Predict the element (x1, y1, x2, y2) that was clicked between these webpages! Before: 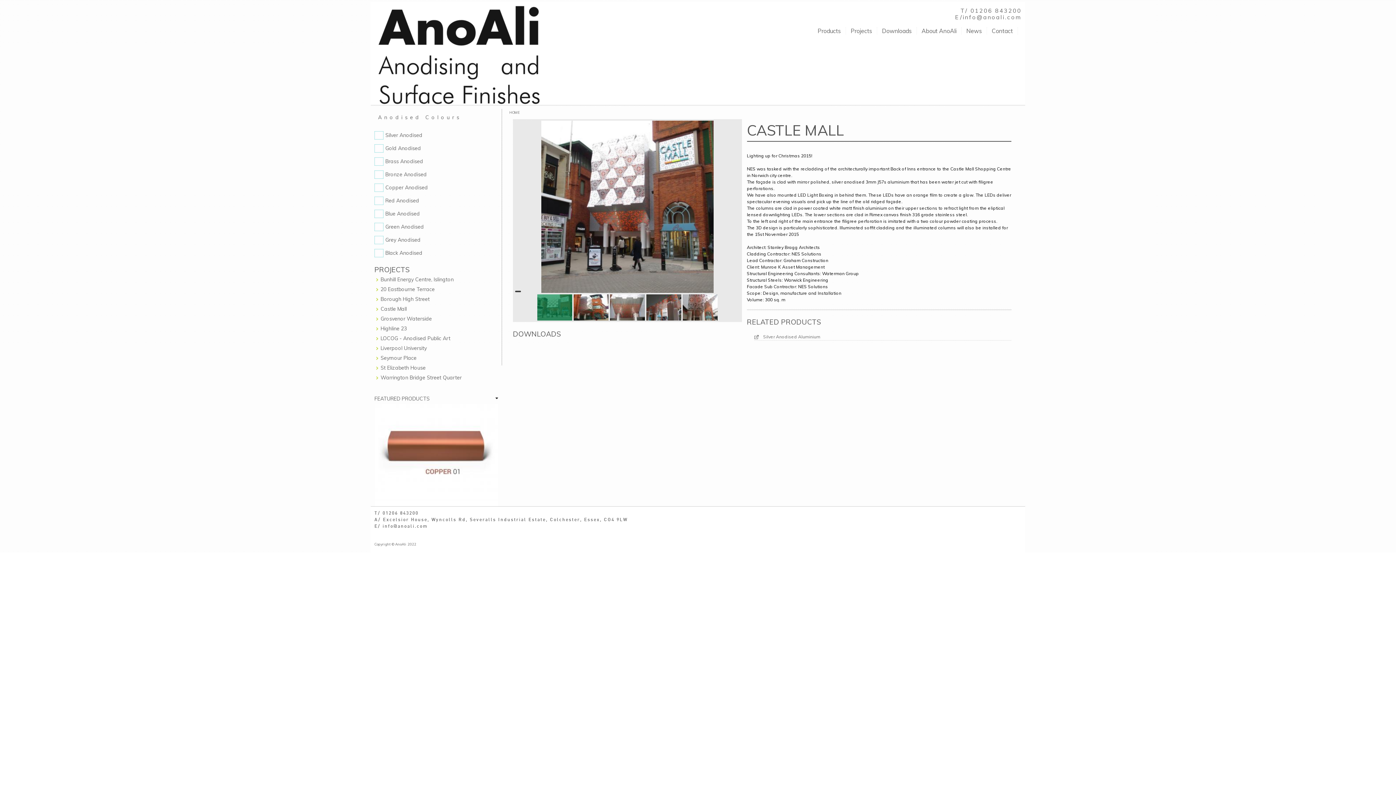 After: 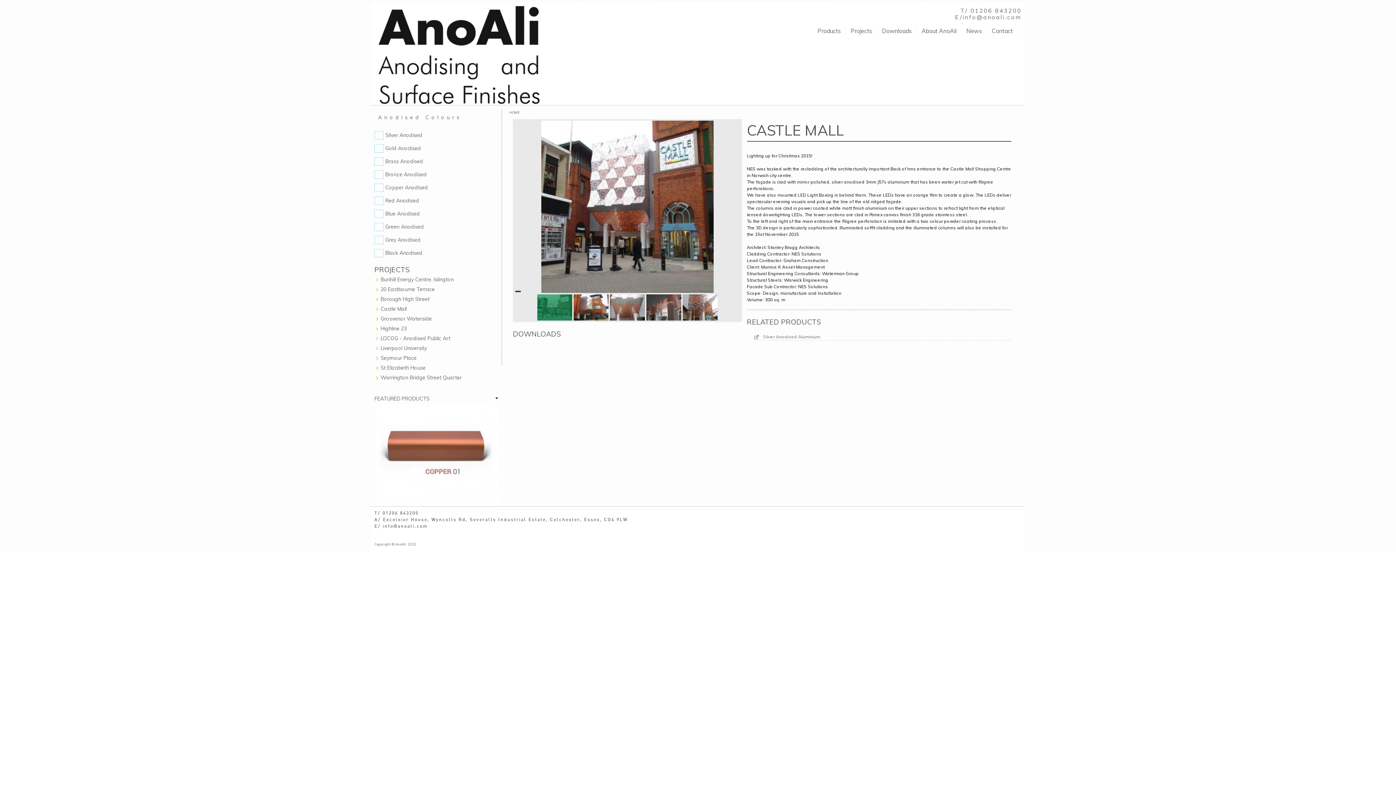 Action: bbox: (380, 305, 406, 312) label: Castle Mall